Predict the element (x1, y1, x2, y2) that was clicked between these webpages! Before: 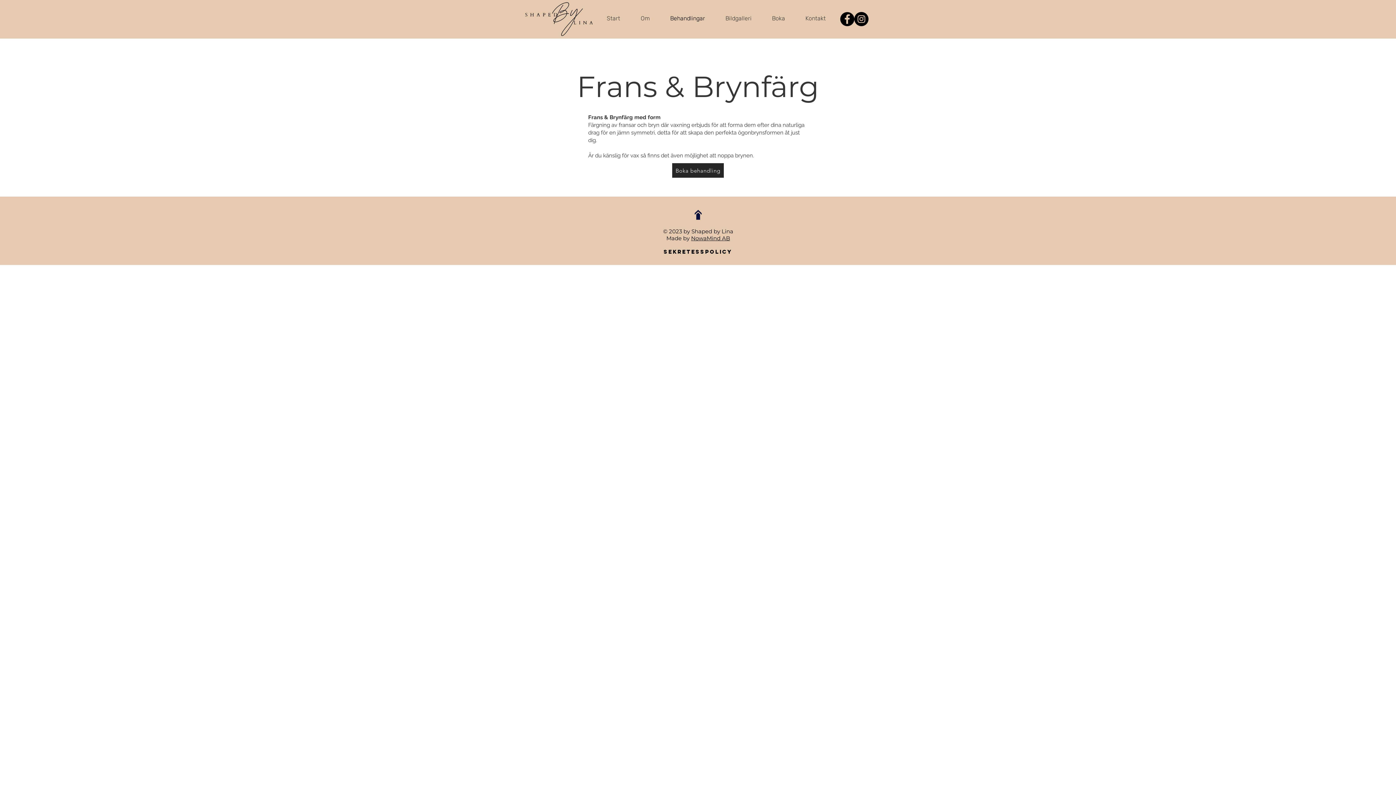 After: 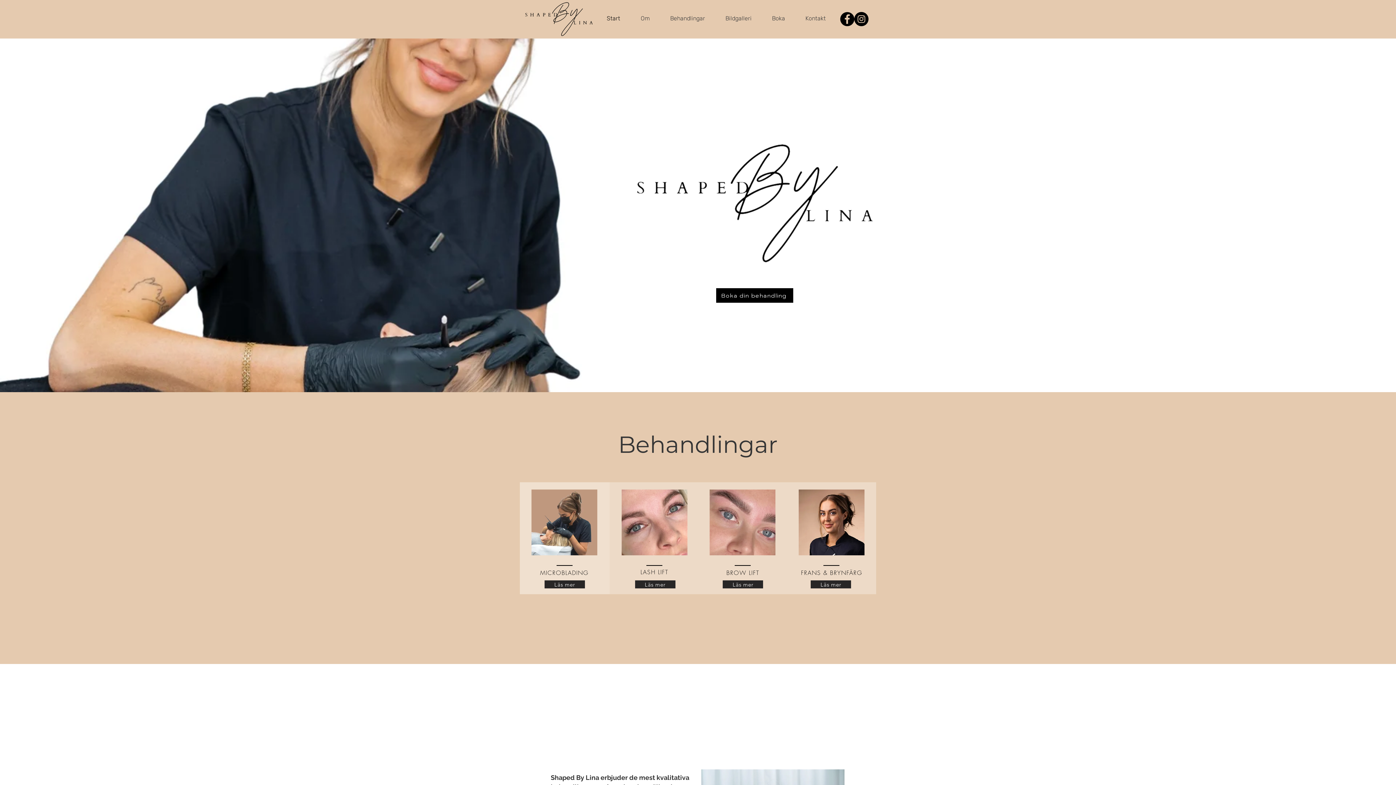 Action: bbox: (715, 9, 762, 27) label: Bildgalleri